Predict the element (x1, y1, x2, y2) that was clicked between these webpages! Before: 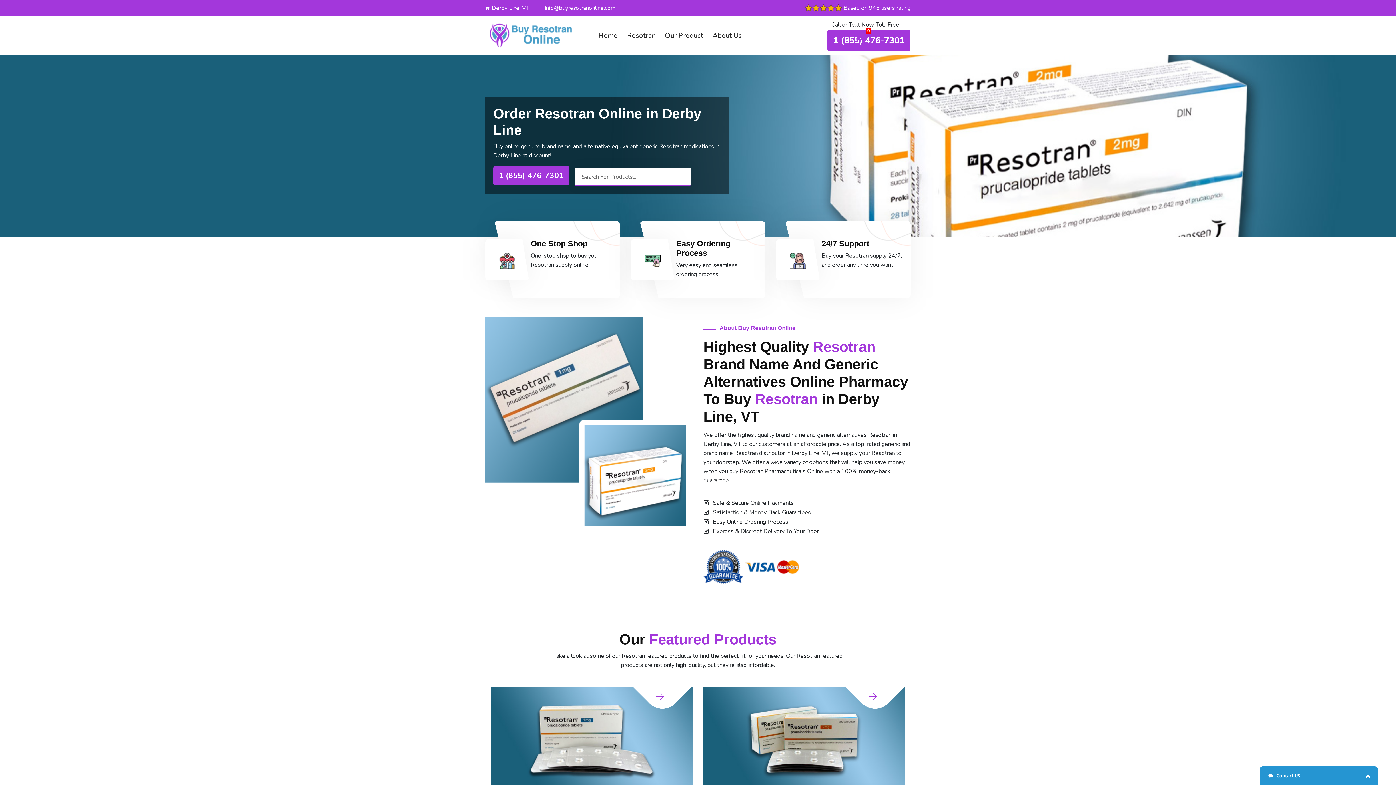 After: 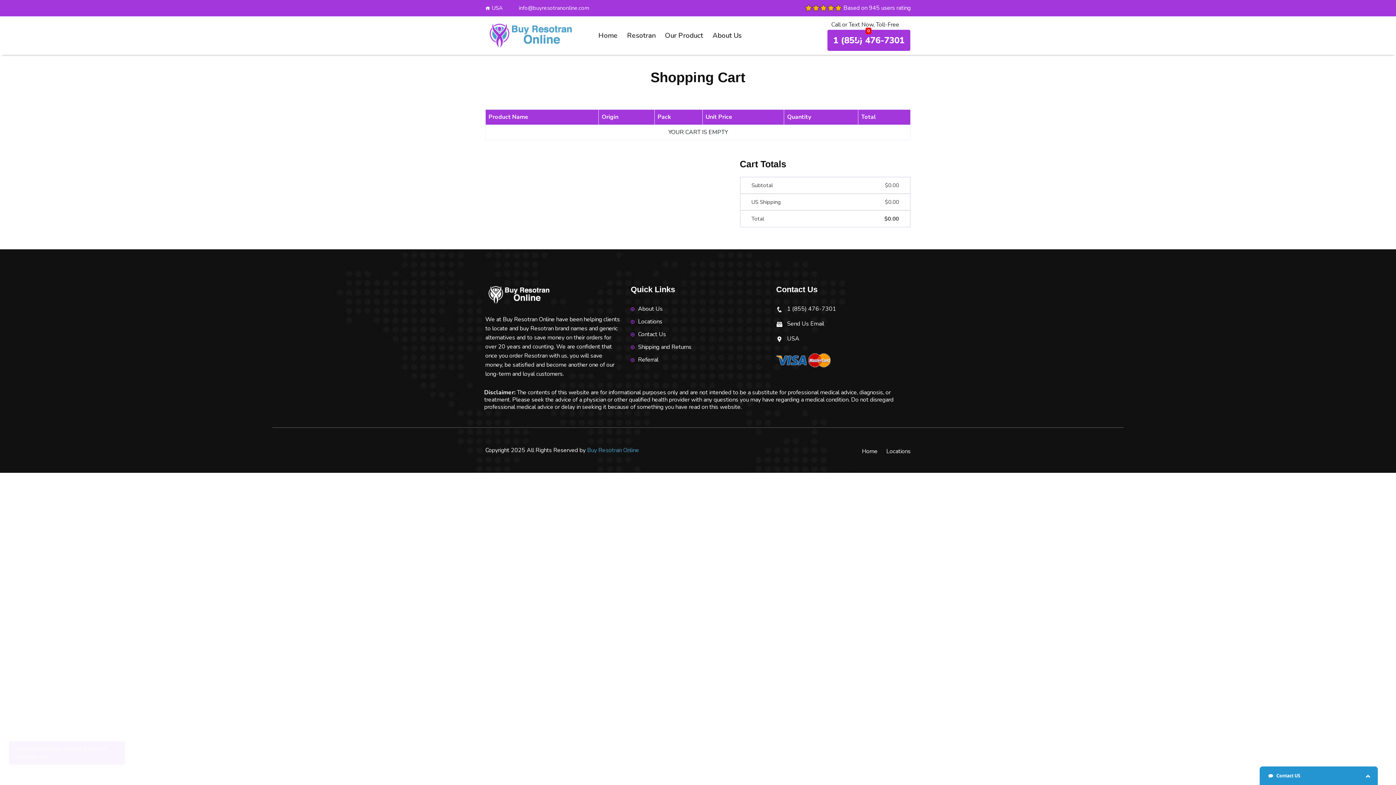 Action: bbox: (854, 34, 865, 42) label: 0